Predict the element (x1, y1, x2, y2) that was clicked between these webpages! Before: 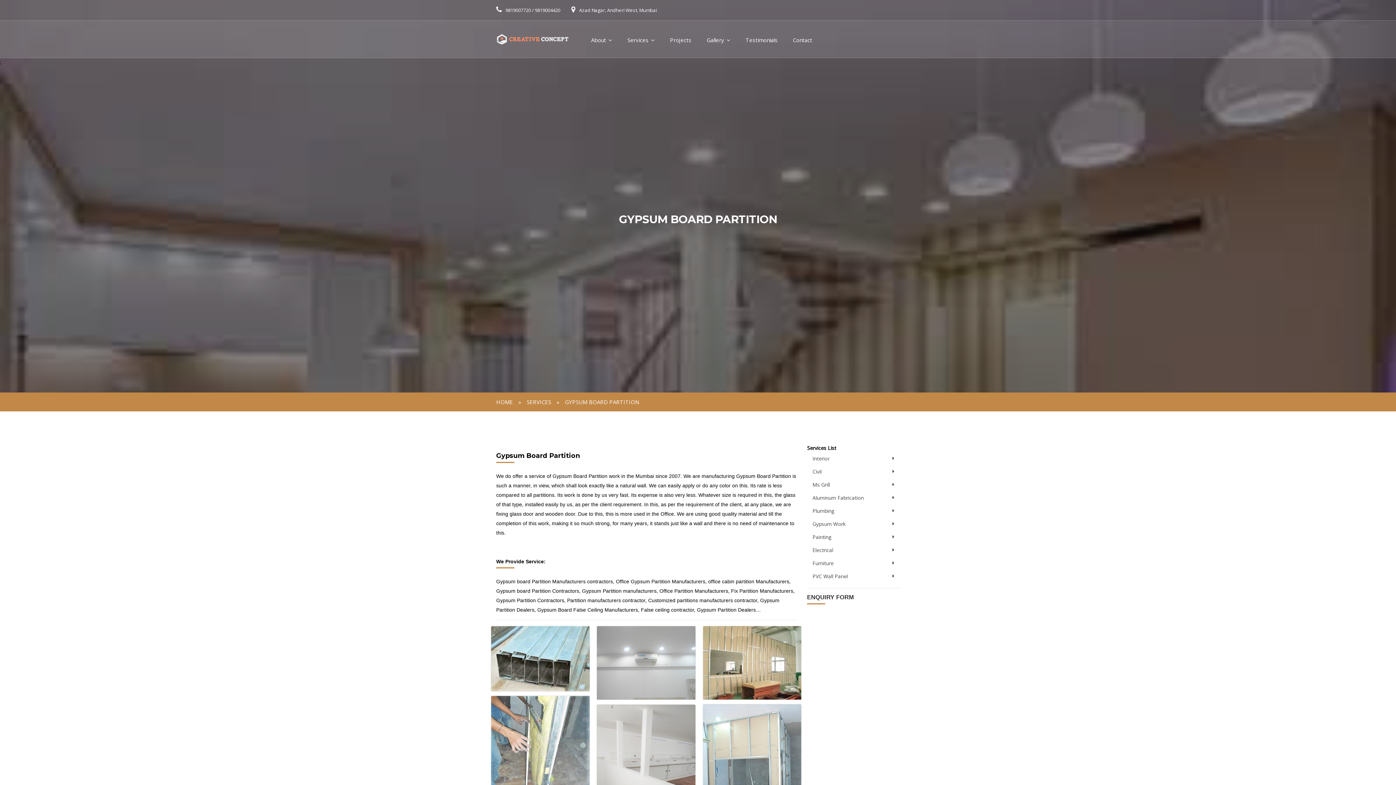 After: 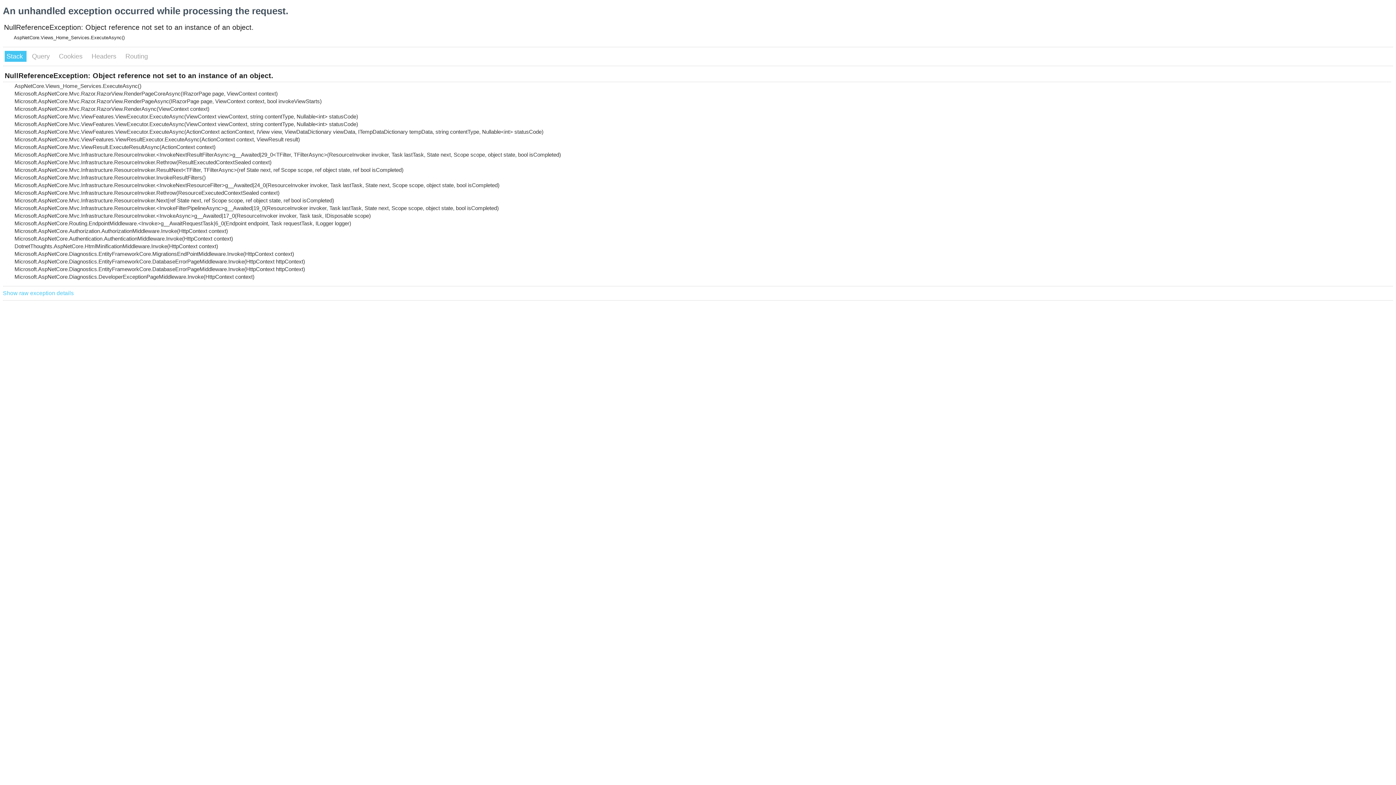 Action: label: Civil bbox: (812, 468, 821, 475)